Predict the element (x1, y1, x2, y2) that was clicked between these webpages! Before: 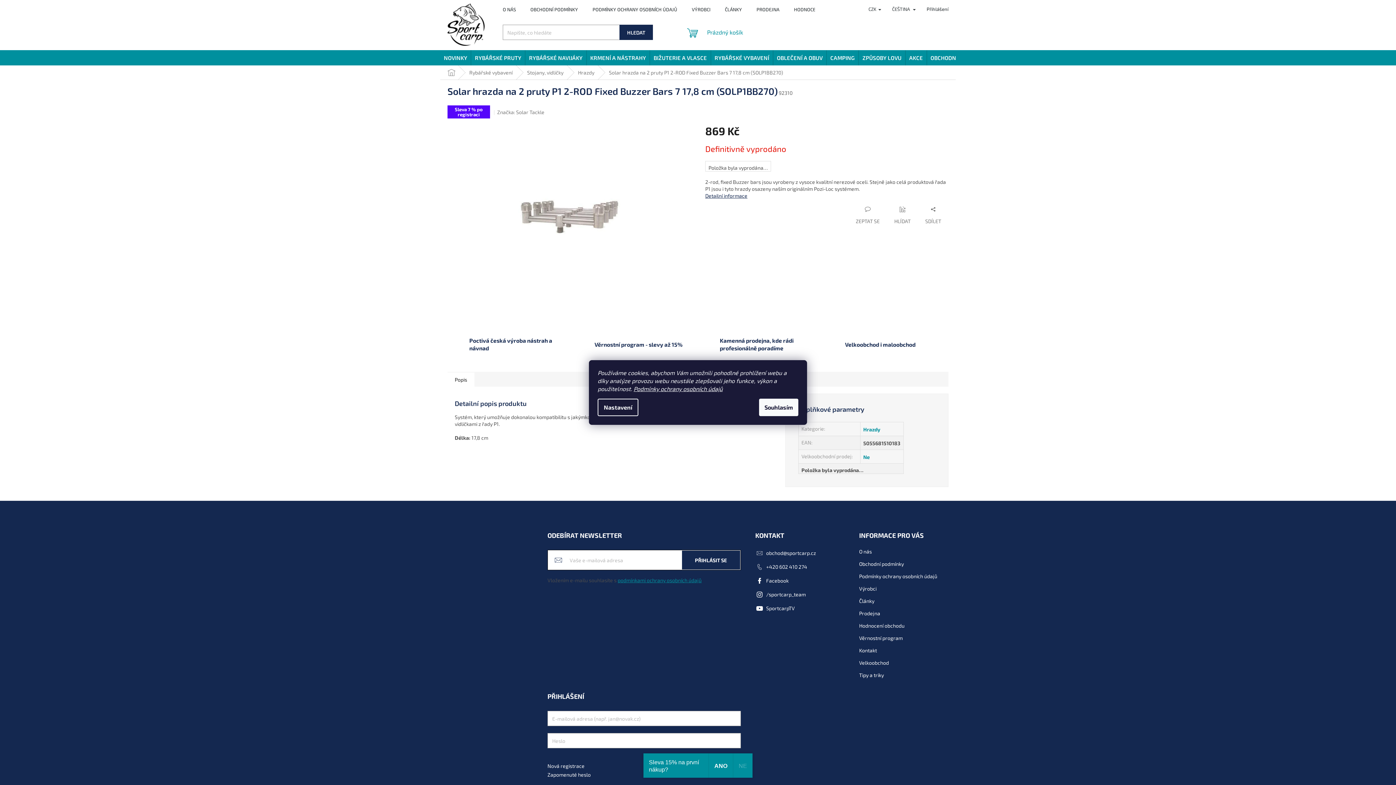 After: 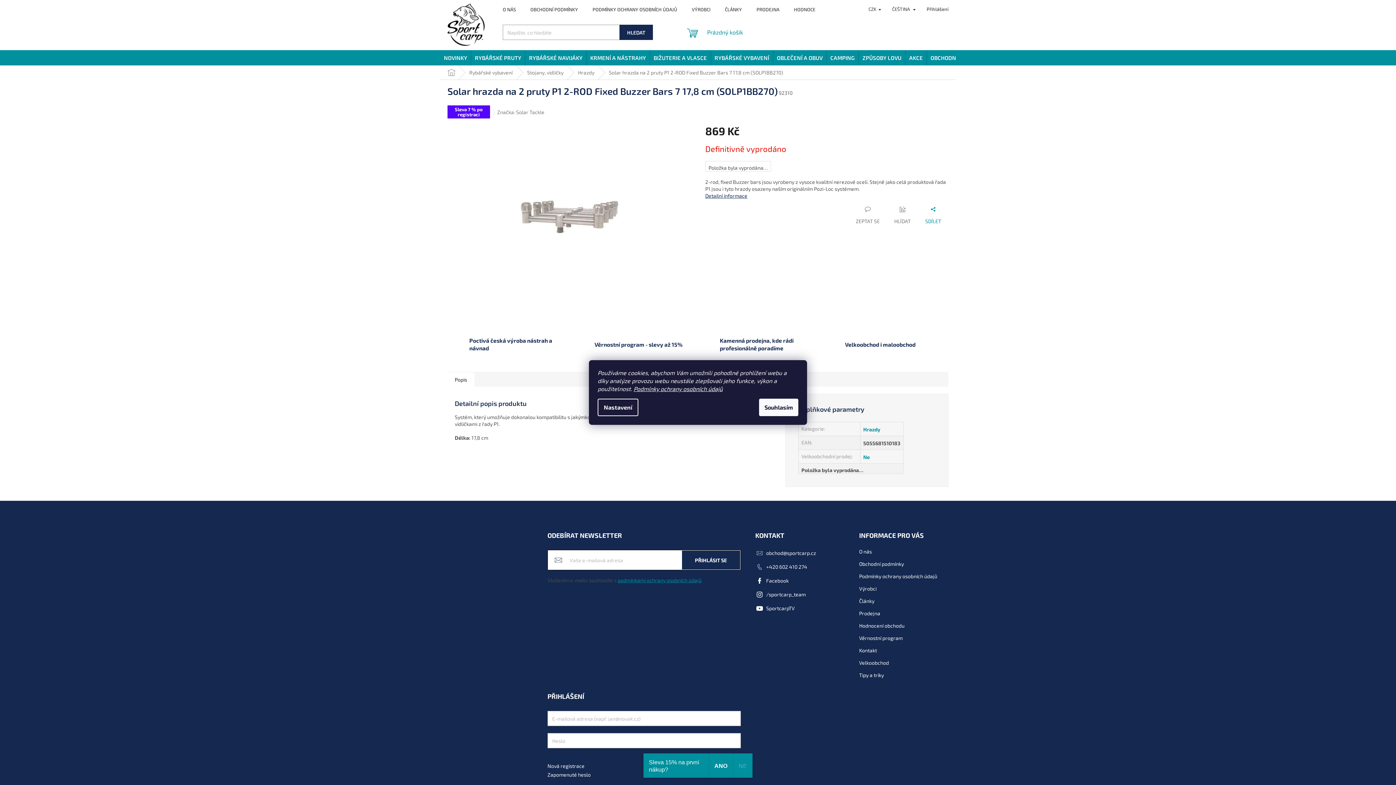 Action: label: SDÍLET bbox: (918, 206, 948, 224)